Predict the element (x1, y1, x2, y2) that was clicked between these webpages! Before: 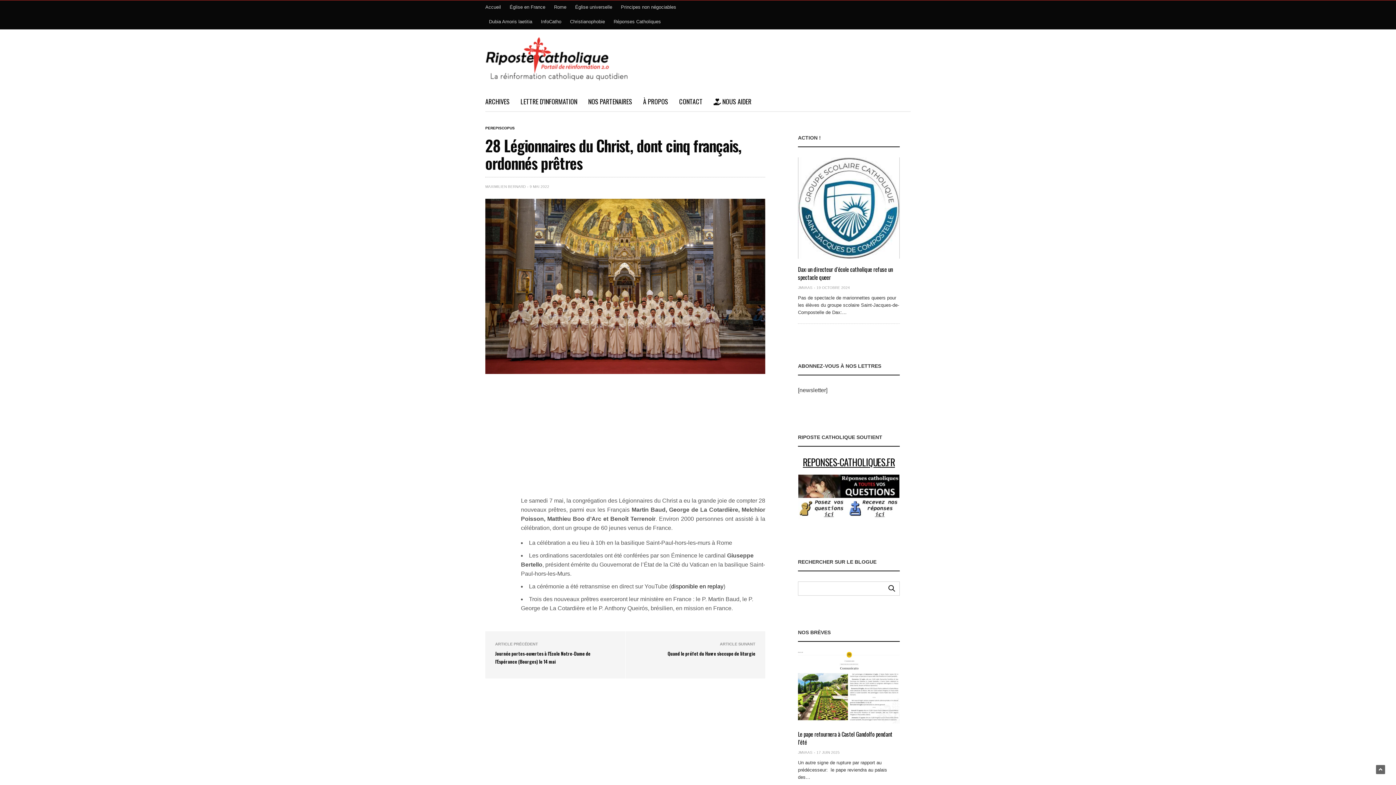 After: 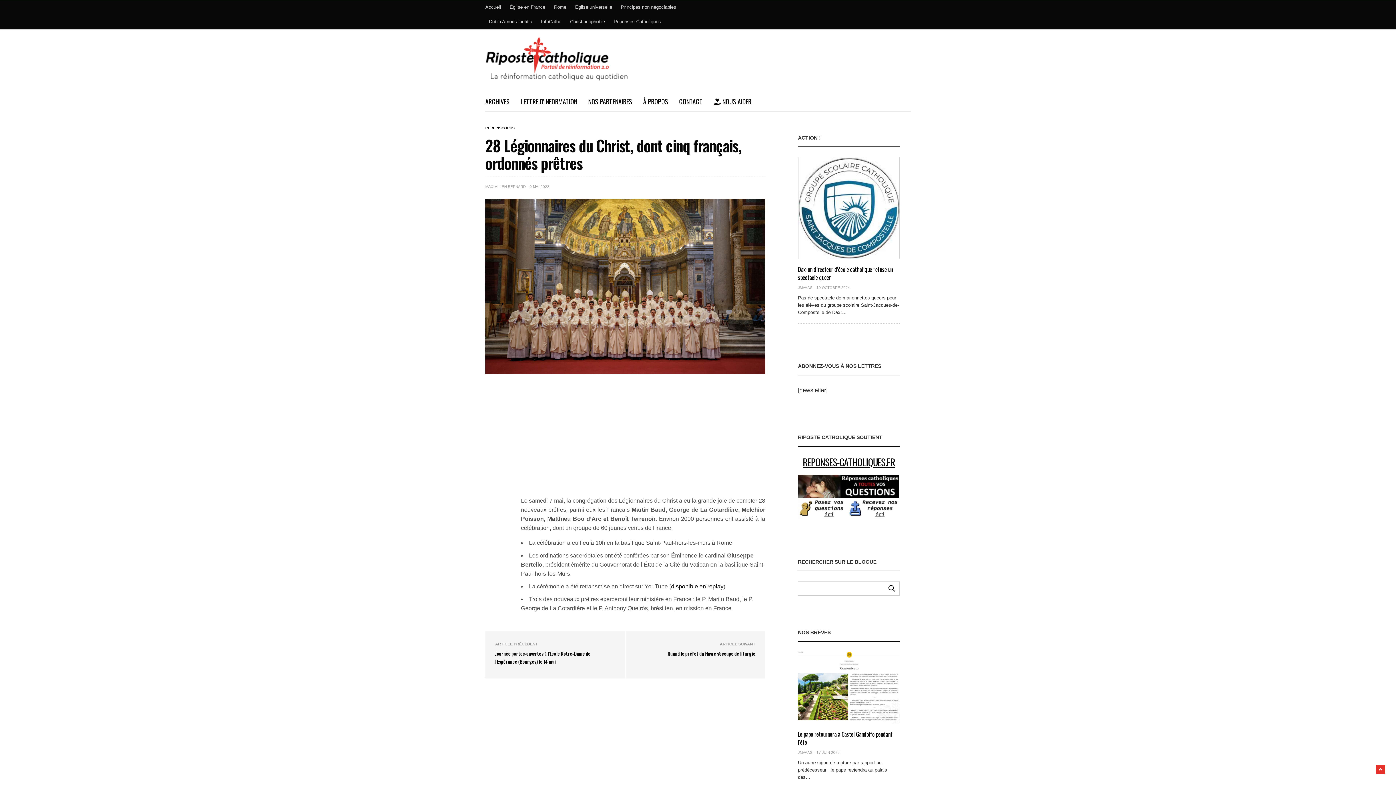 Action: bbox: (1376, 765, 1385, 774)